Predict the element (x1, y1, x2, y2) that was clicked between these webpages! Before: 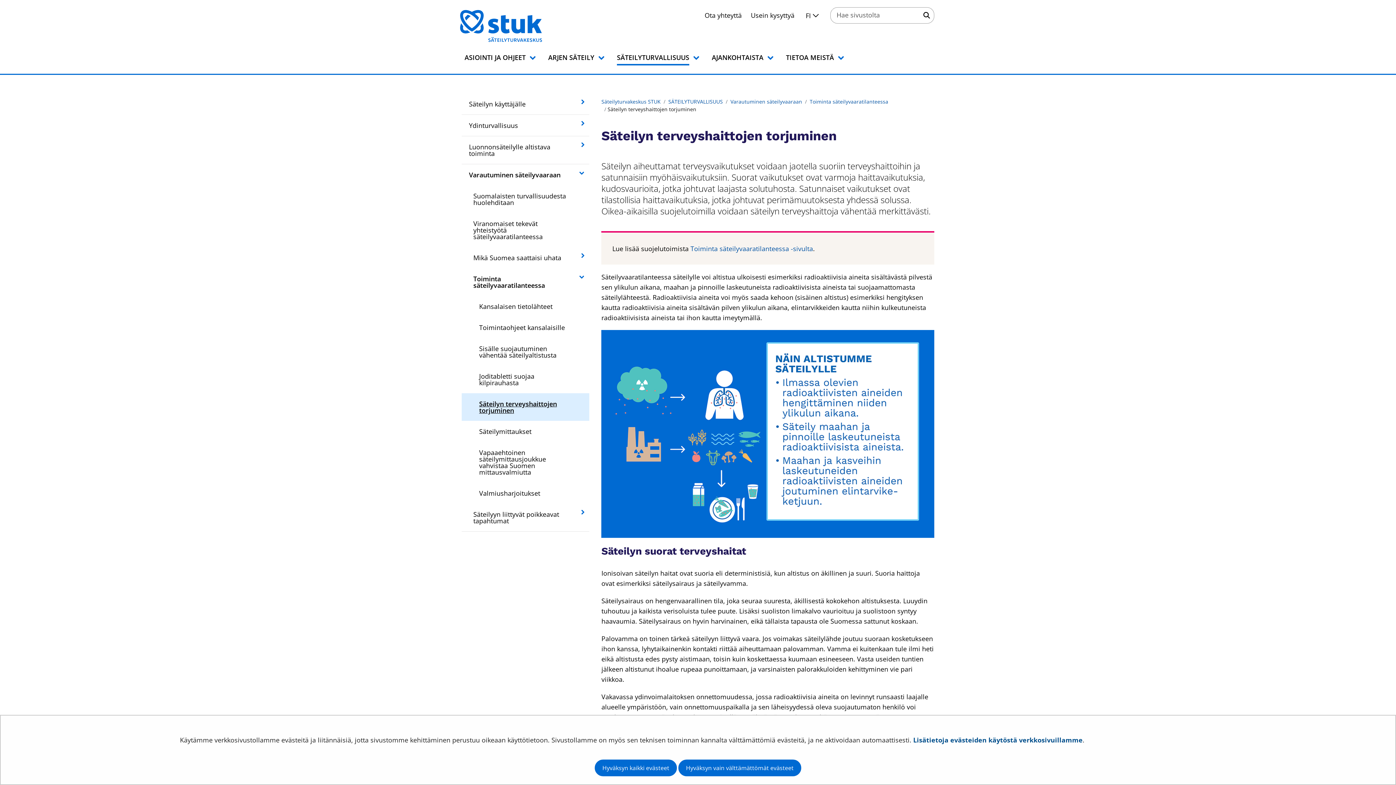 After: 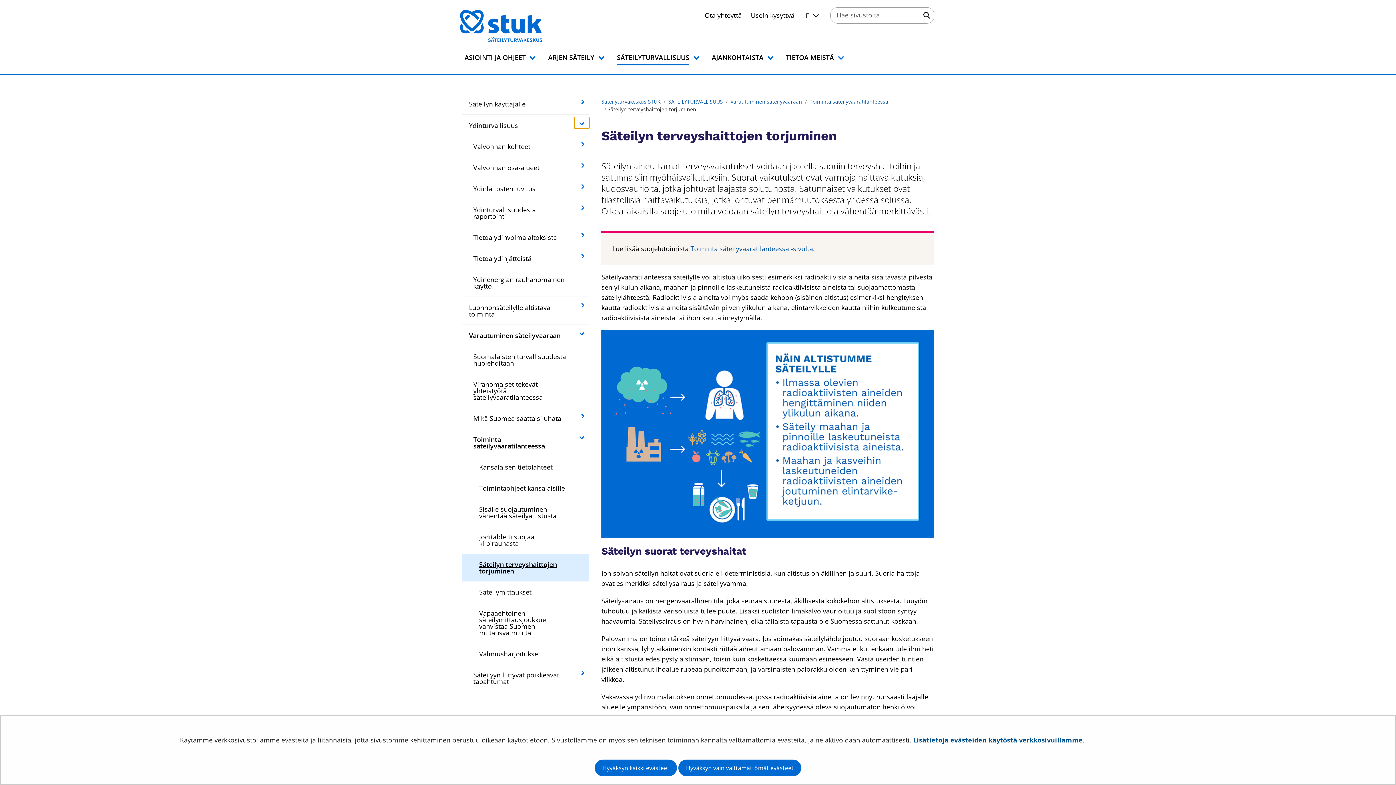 Action: bbox: (576, 117, 589, 128) label: Avaa alavalikko, Ydinturvallisuus